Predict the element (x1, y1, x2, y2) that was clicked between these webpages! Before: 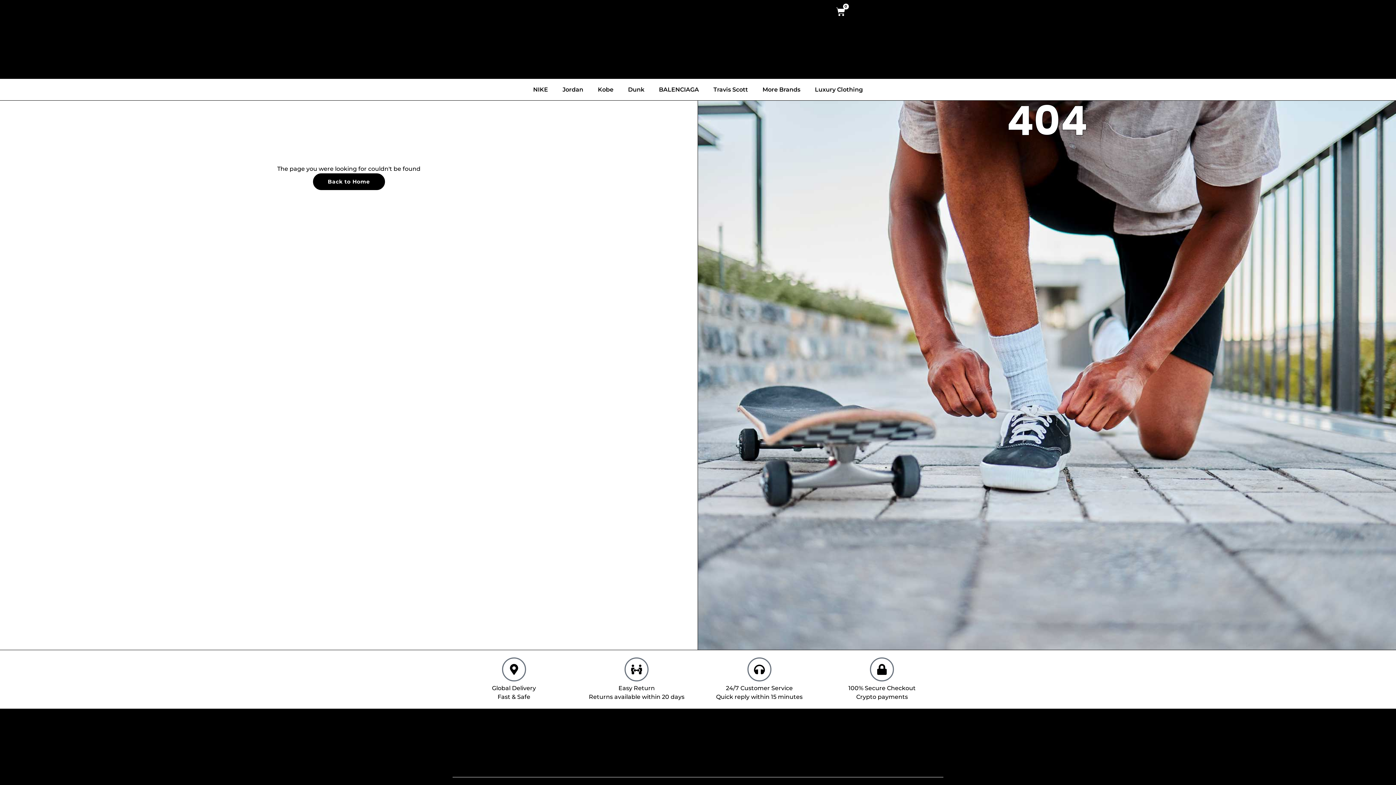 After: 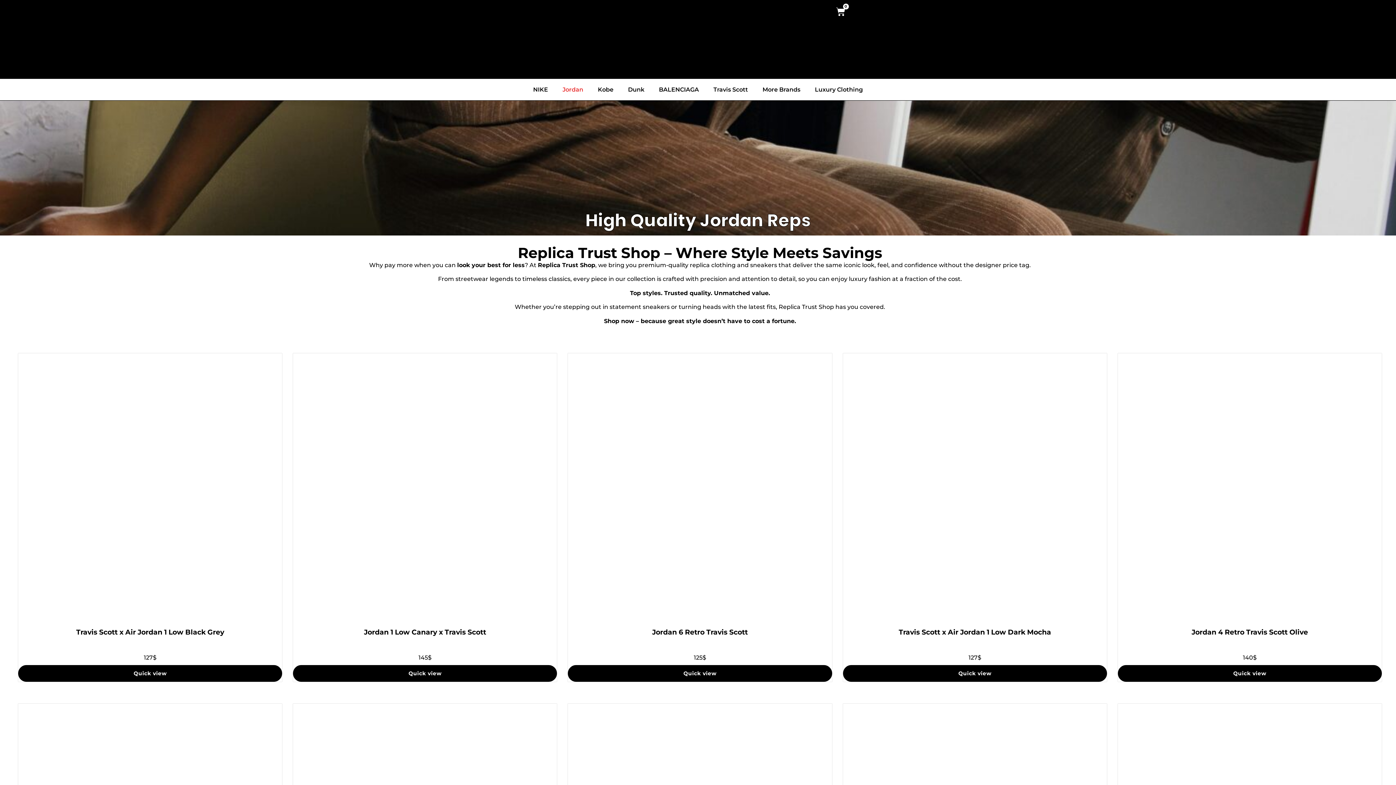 Action: bbox: (555, 86, 590, 93) label: Jordan